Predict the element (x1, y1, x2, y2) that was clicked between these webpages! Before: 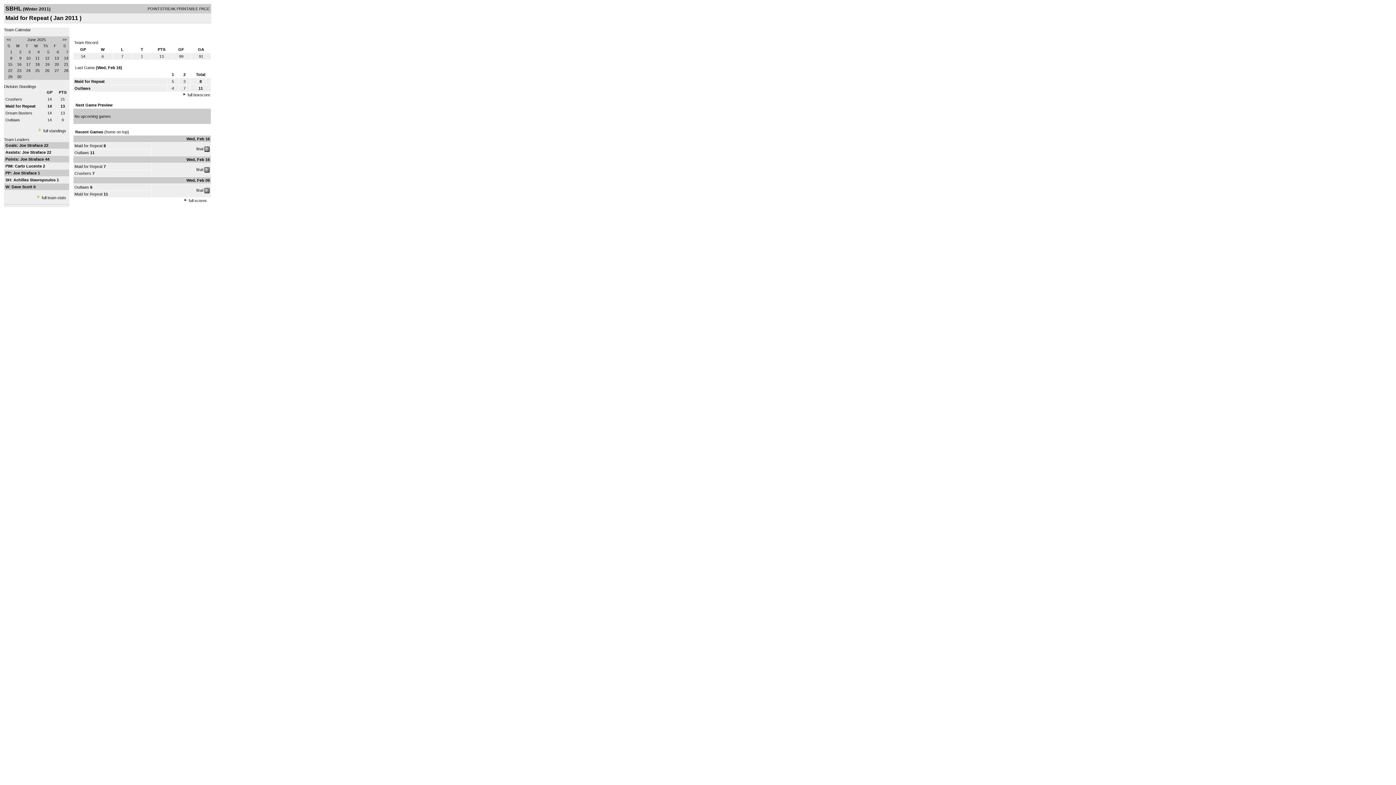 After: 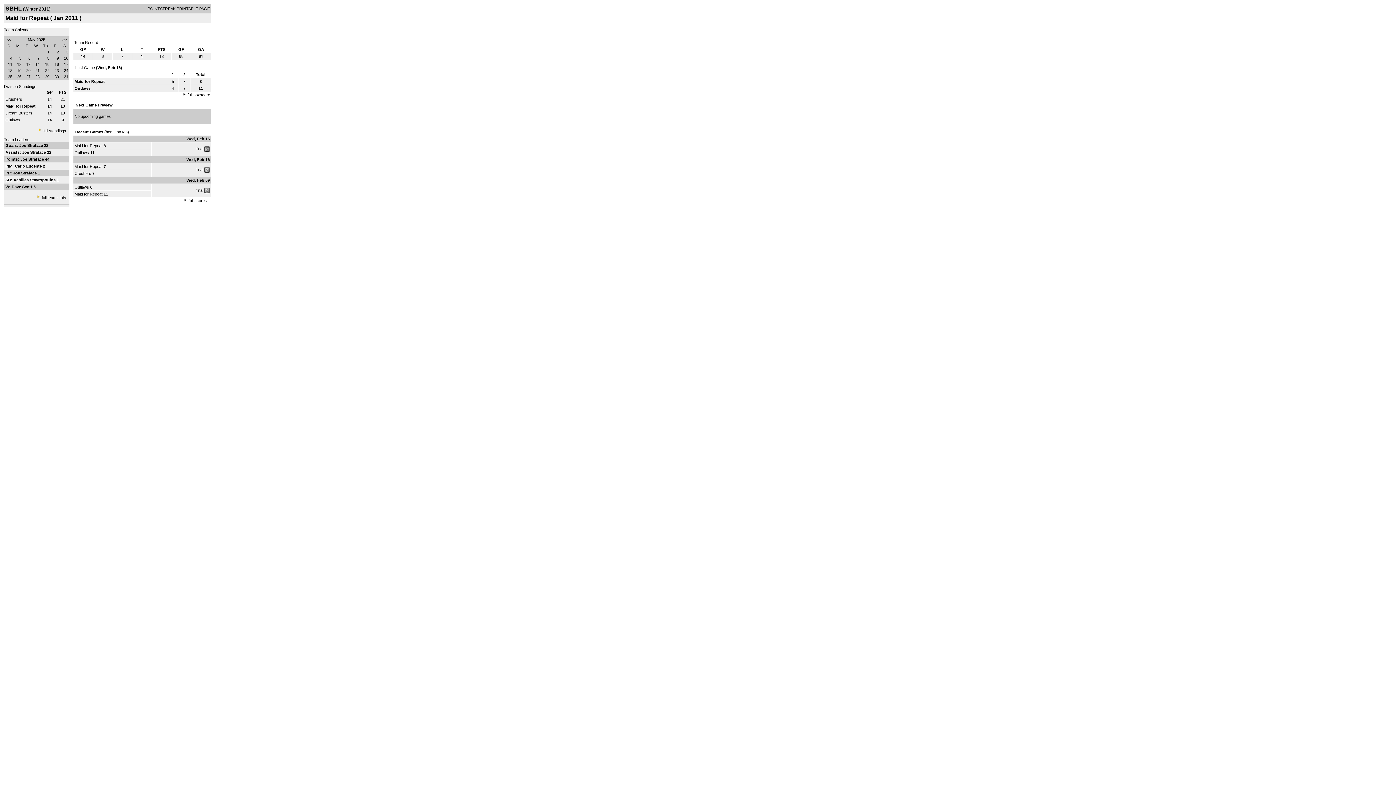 Action: label: << bbox: (6, 37, 10, 41)